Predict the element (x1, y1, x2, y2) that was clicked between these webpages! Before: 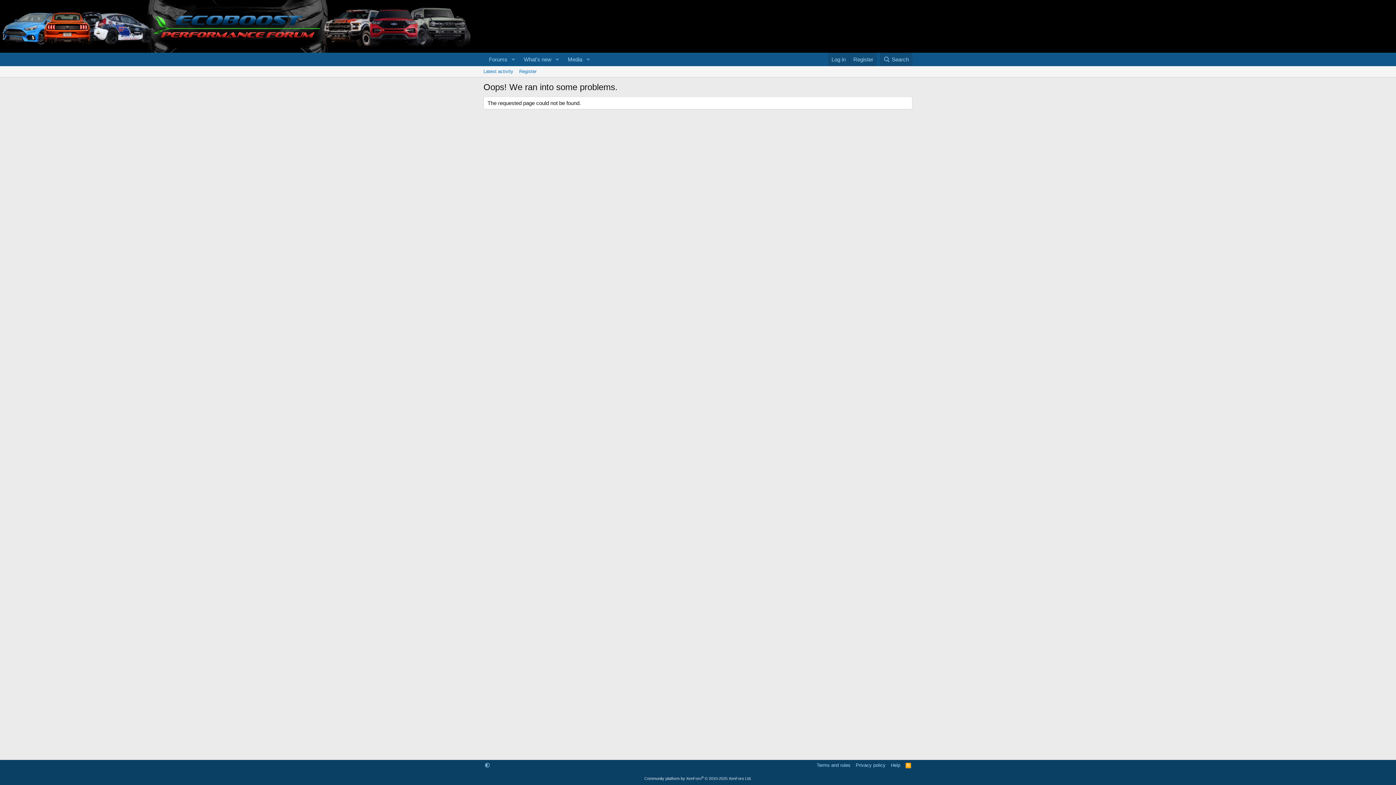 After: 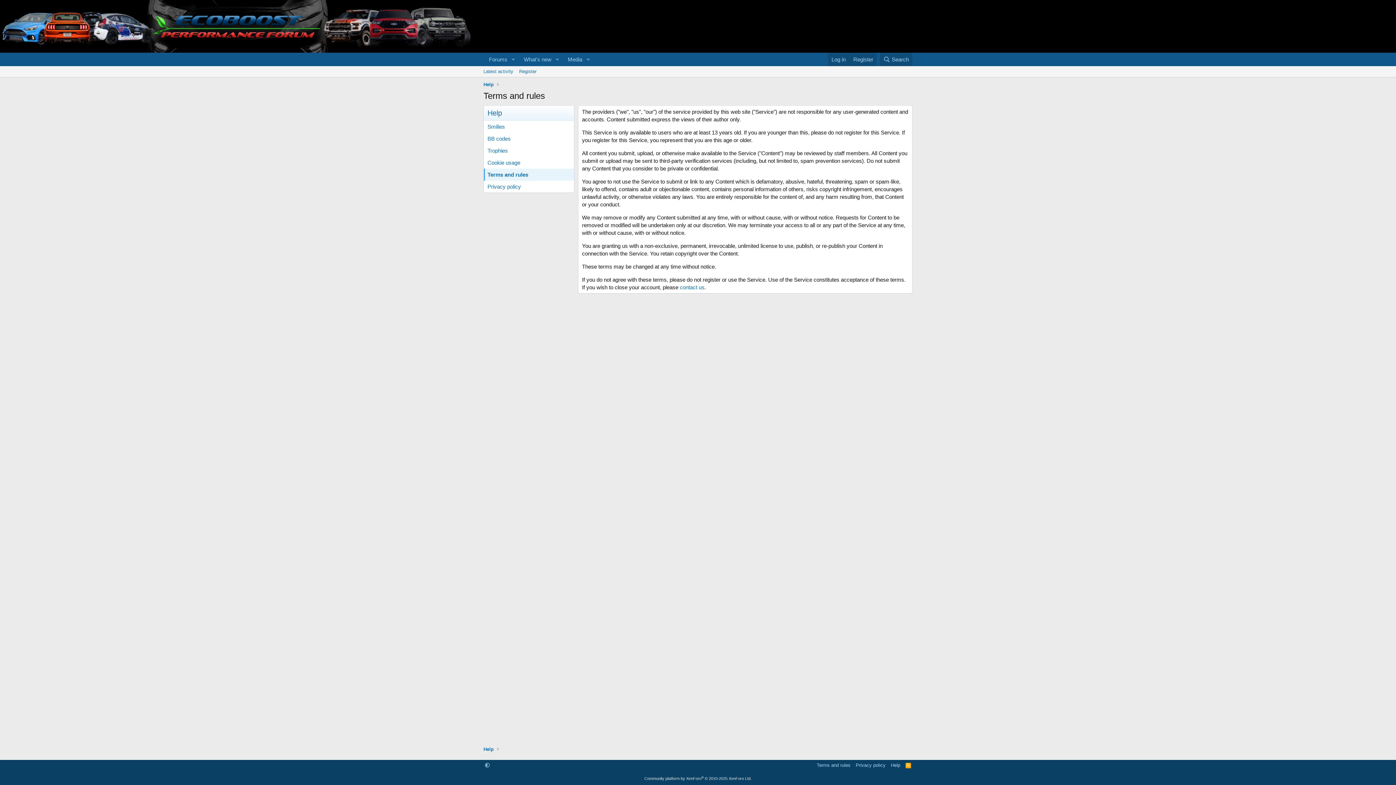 Action: bbox: (815, 762, 852, 769) label: Terms and rules